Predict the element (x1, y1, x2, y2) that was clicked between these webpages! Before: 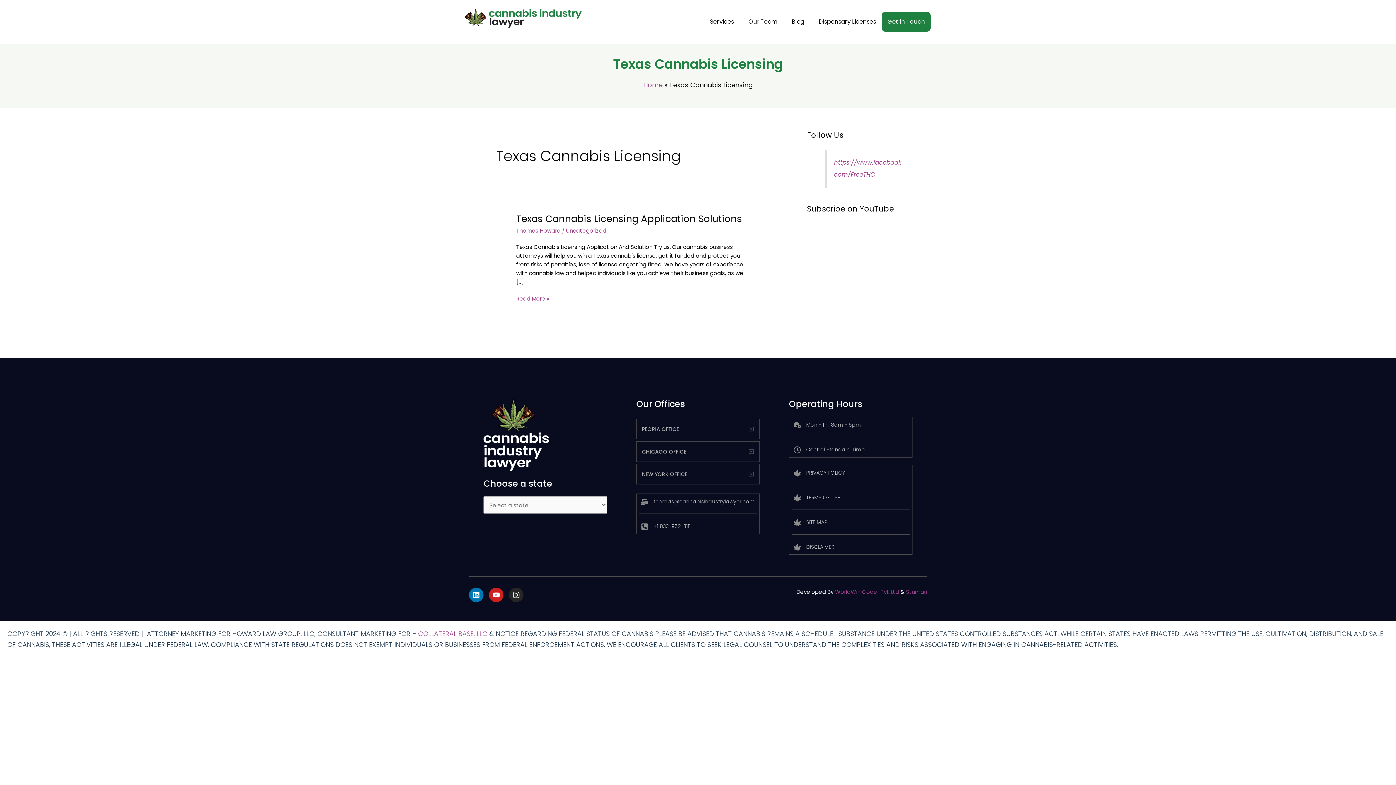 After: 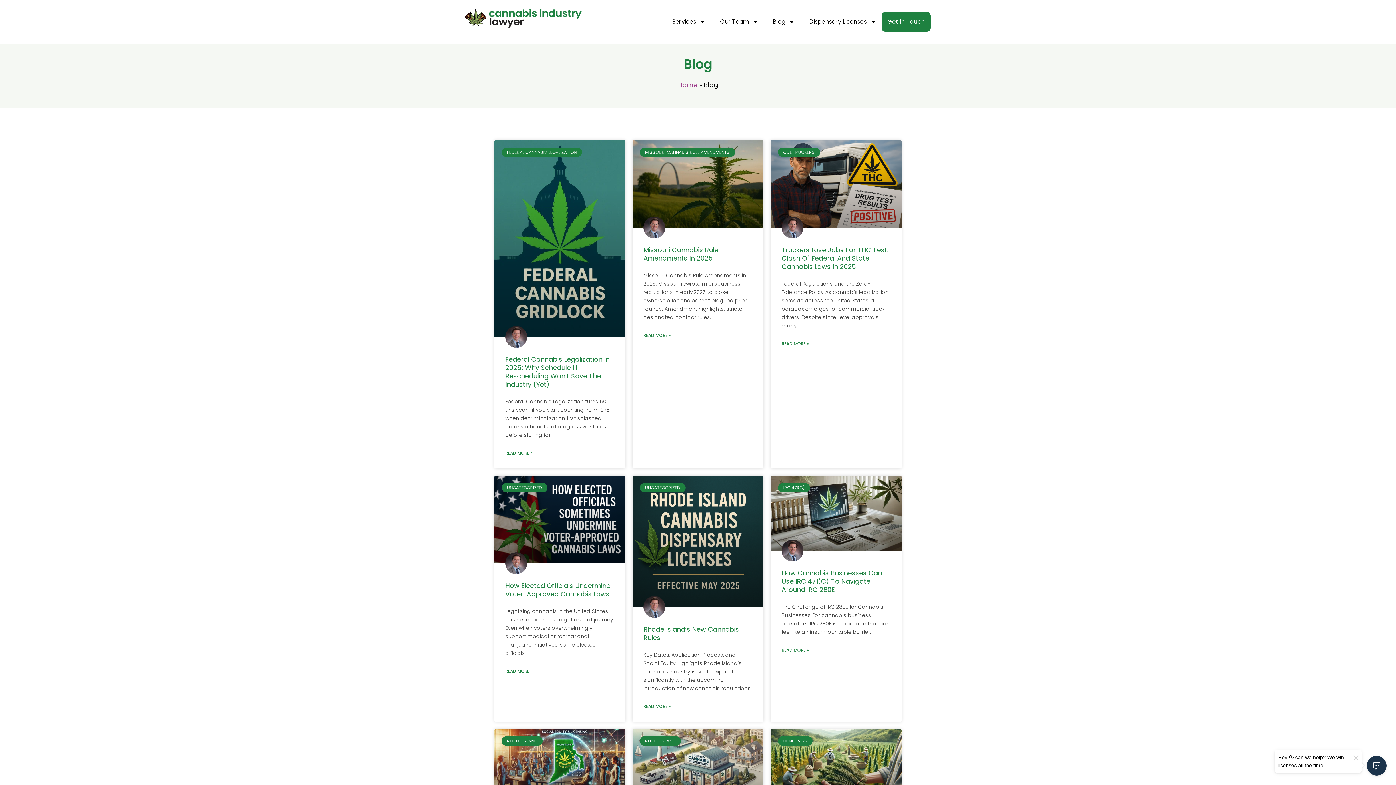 Action: bbox: (788, 13, 808, 29) label: Blog